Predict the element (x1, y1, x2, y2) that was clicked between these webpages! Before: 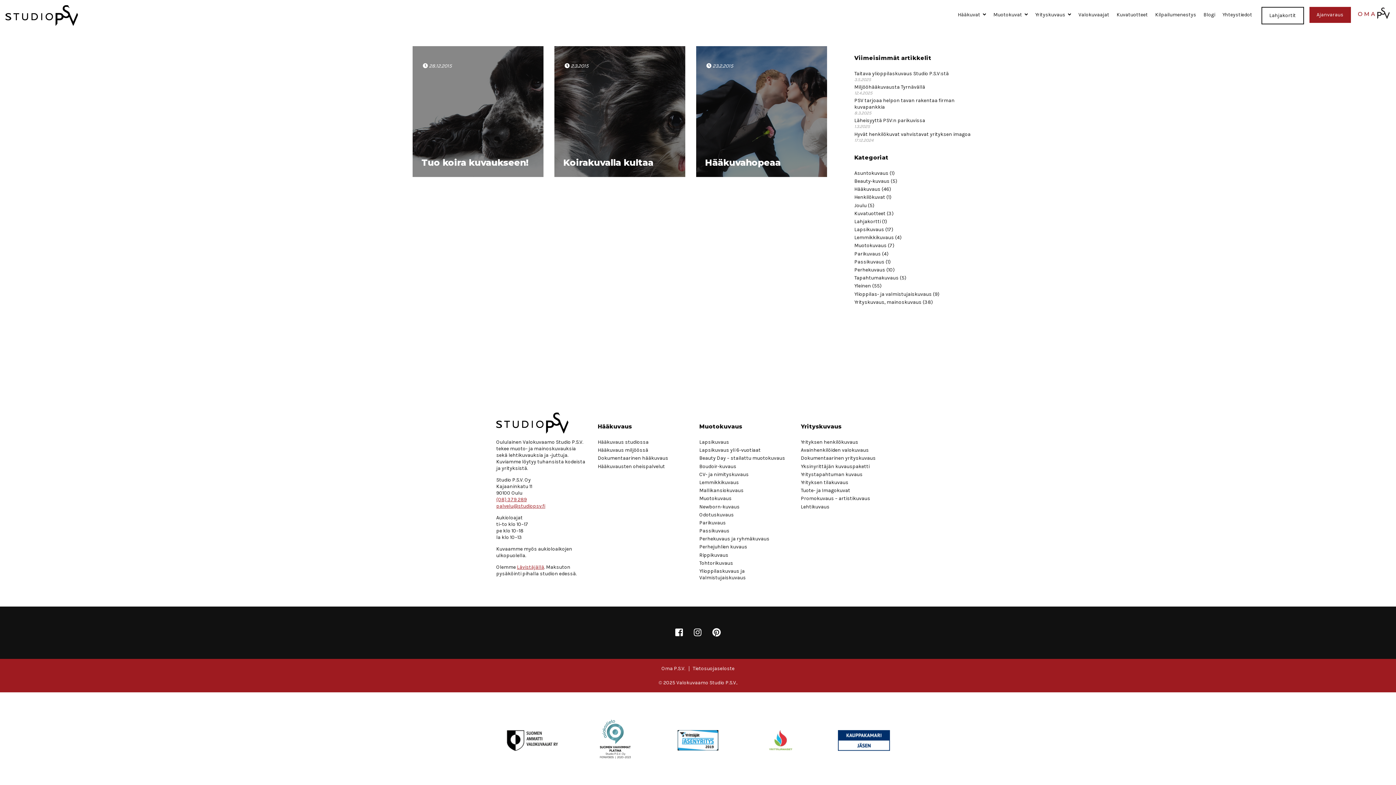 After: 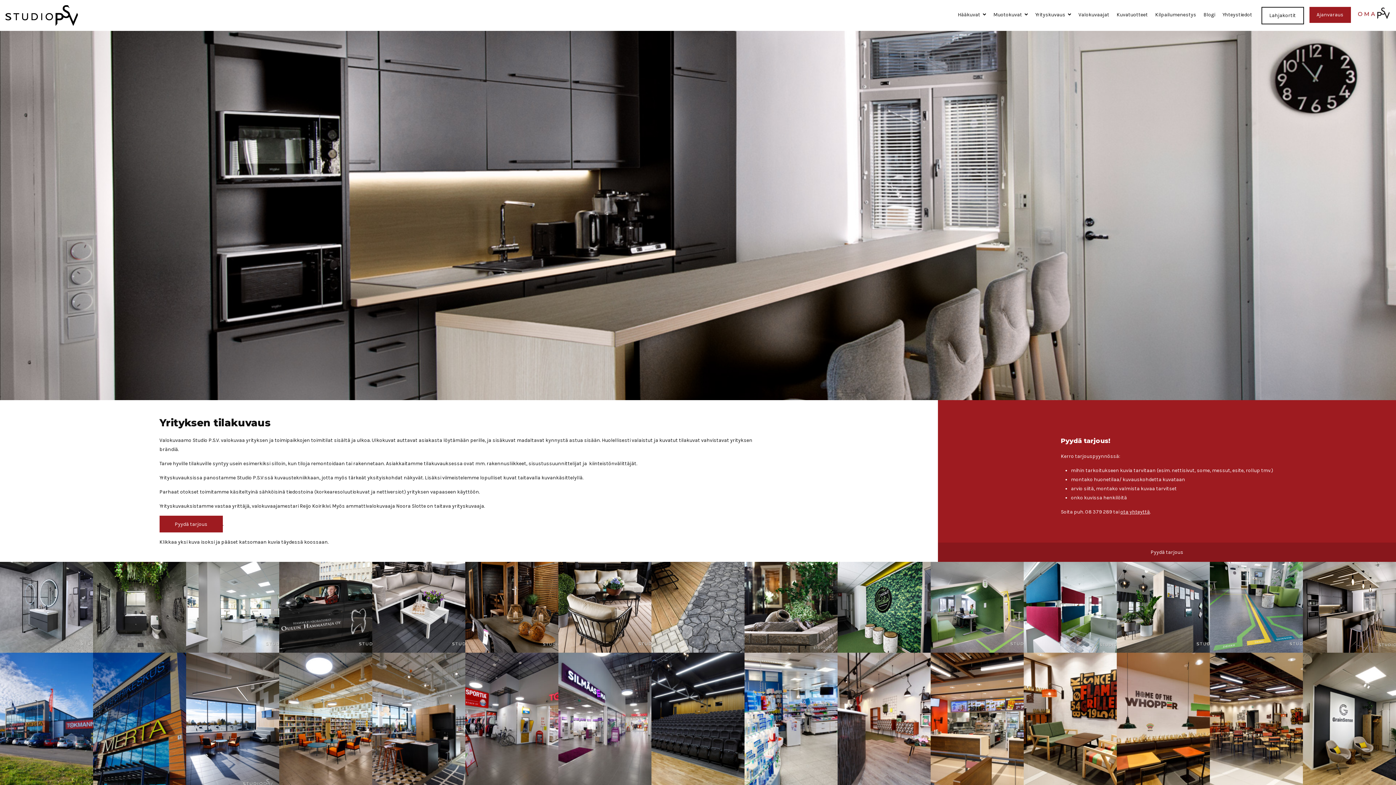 Action: bbox: (801, 479, 848, 485) label: Yrityksen tilakuvaus